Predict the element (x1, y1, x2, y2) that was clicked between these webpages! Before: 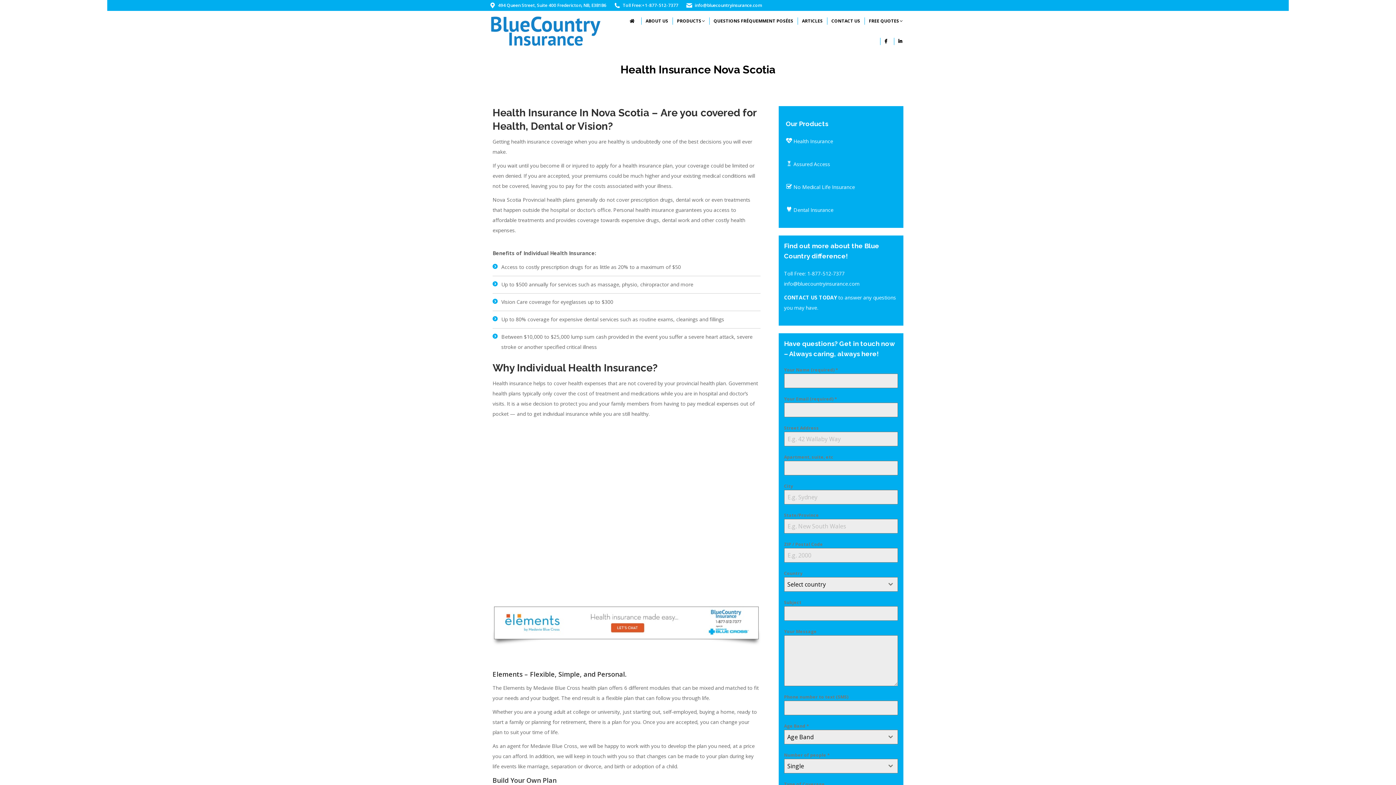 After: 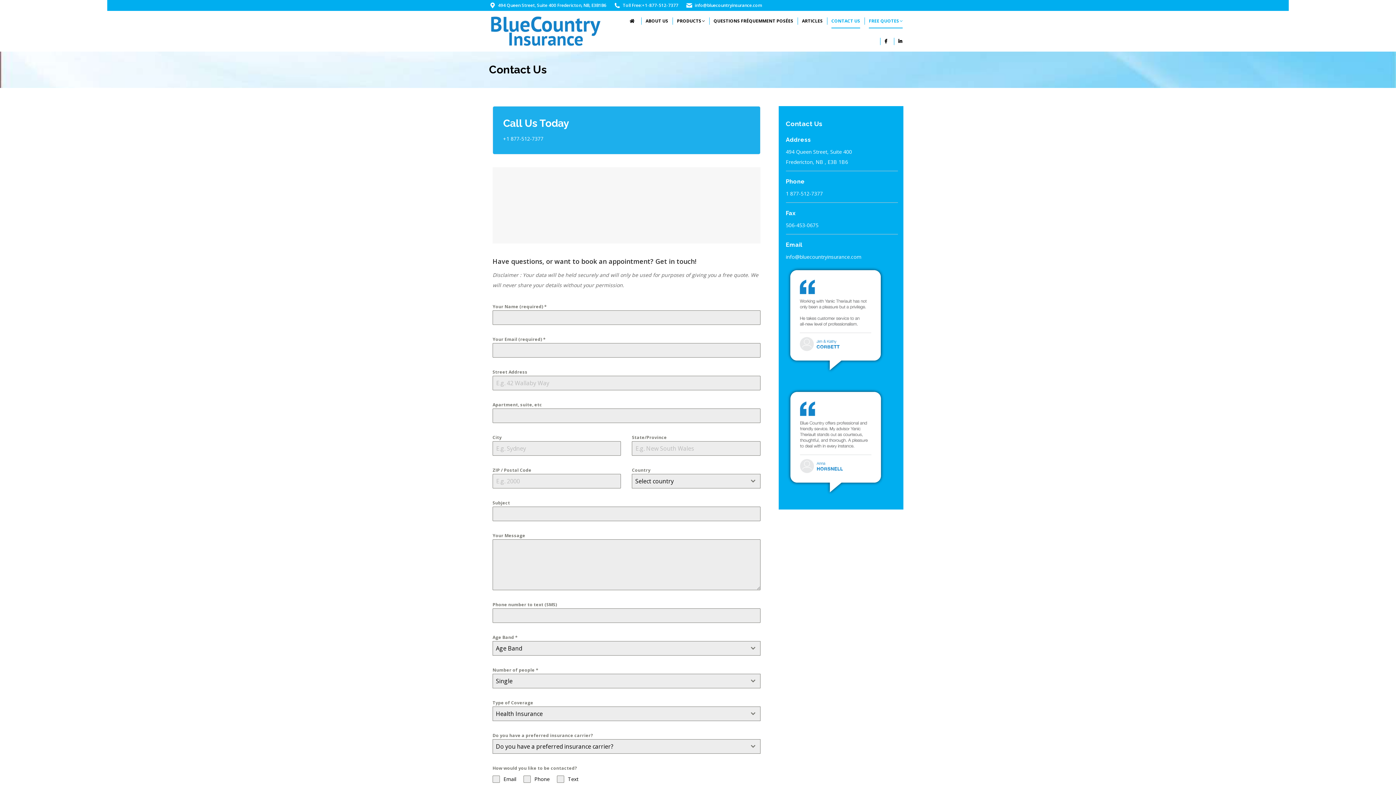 Action: bbox: (829, 14, 862, 27) label: CONTACT US